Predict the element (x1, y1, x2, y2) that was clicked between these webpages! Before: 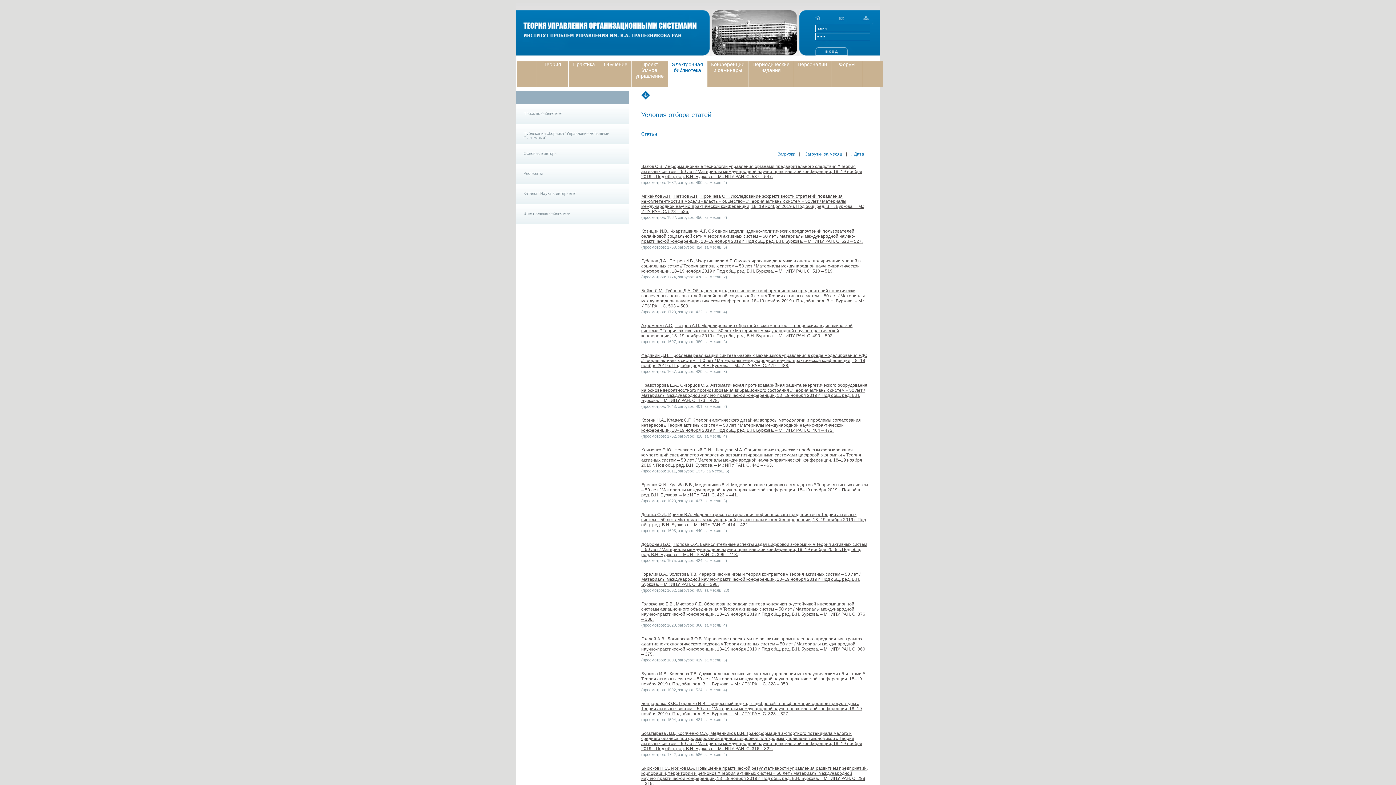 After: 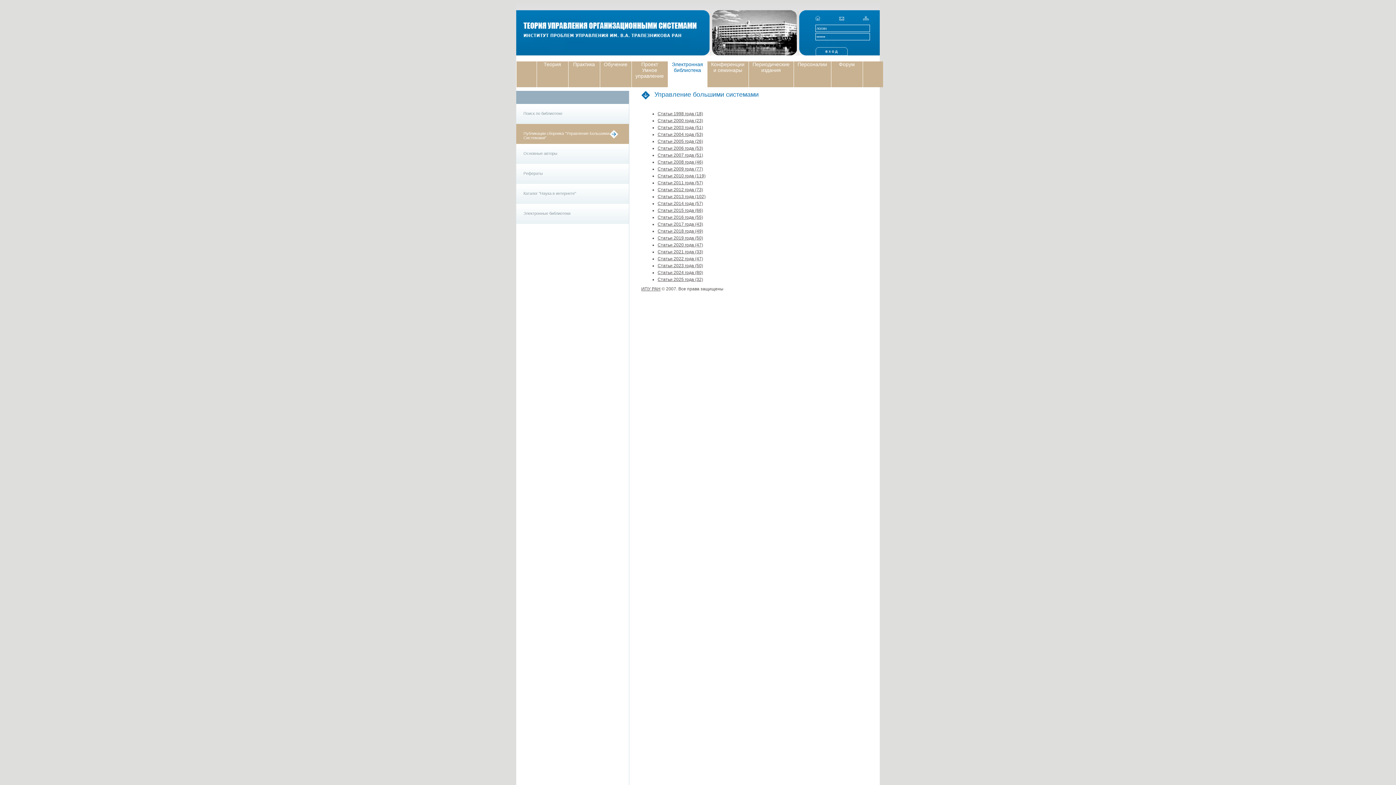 Action: label: Публикации сборника "Управление Большими Системами" bbox: (516, 124, 616, 151)